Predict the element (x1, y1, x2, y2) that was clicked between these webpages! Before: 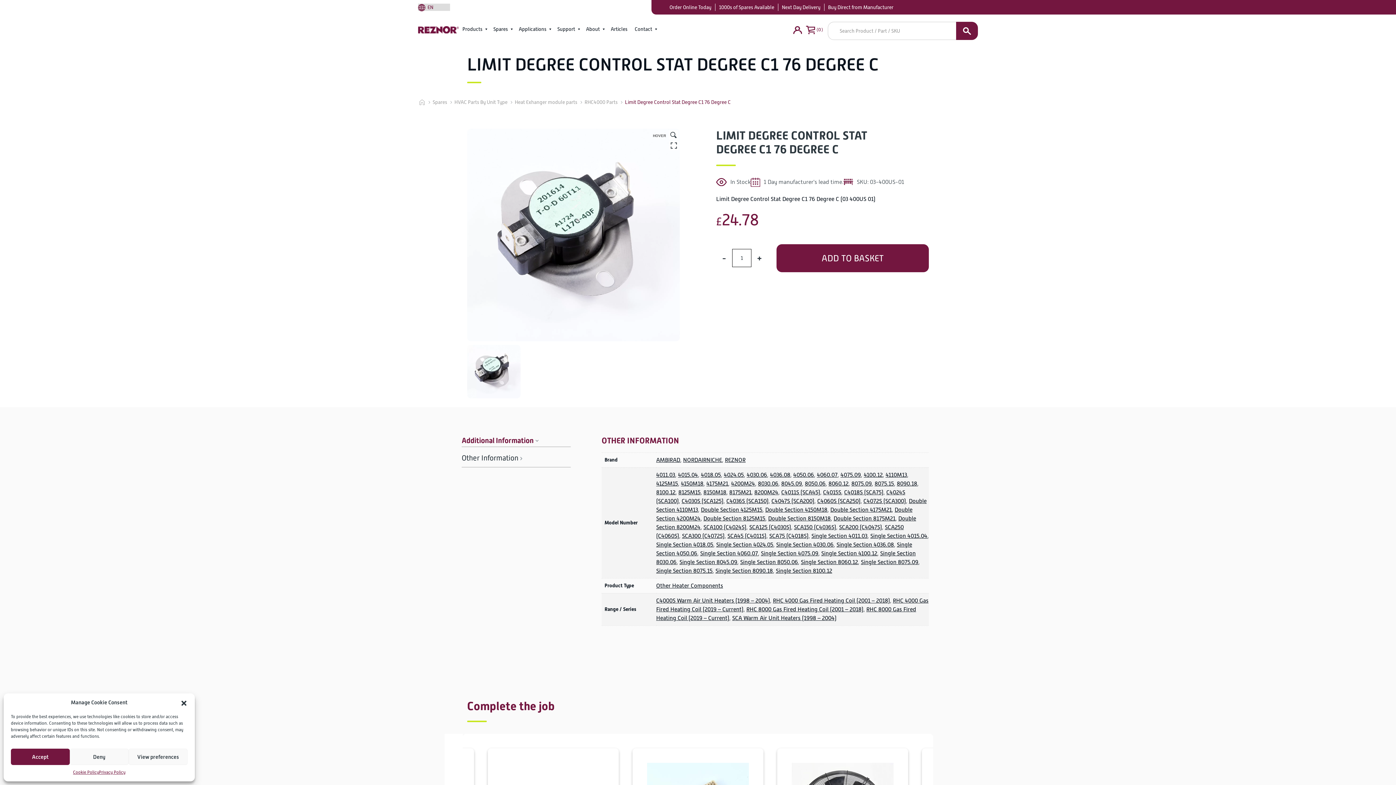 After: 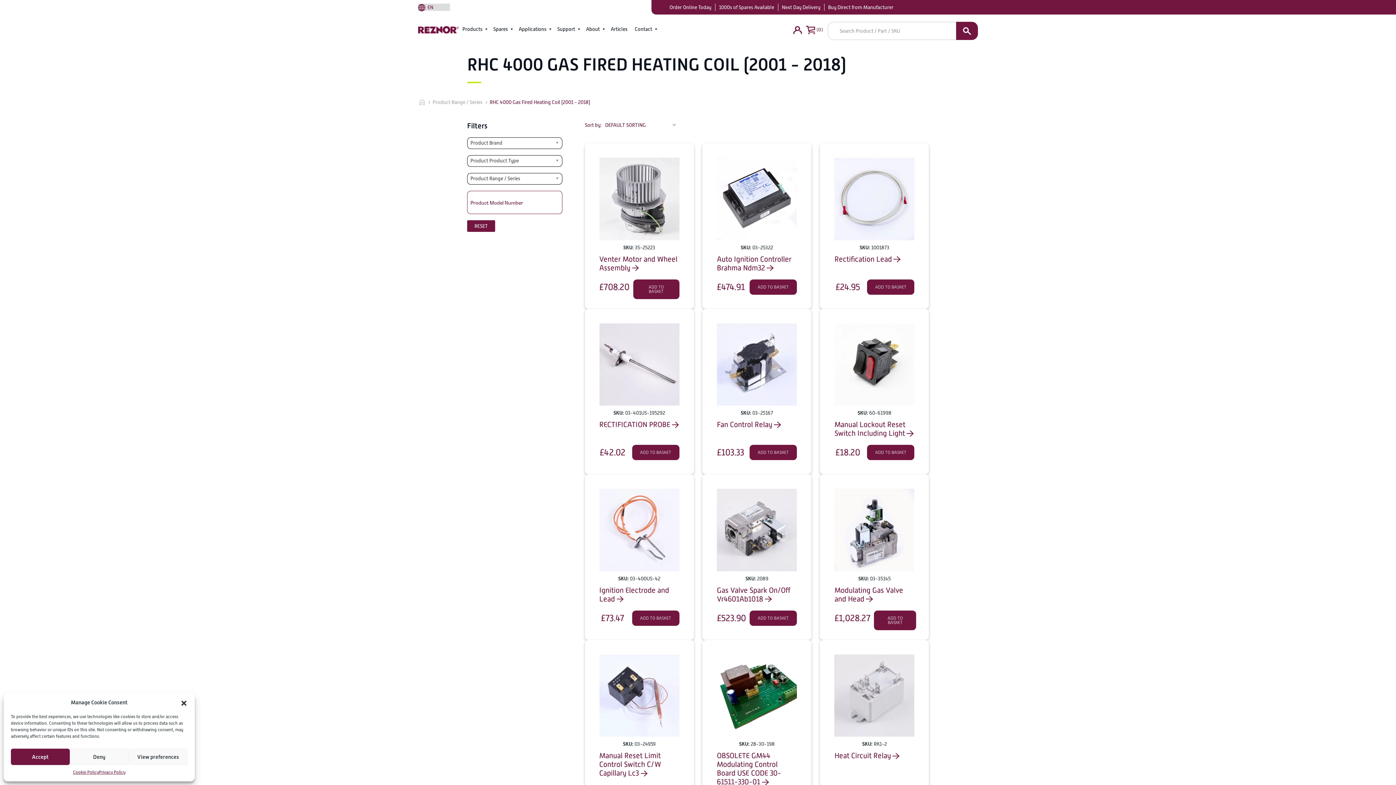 Action: label: RHC 4000 Gas Fired Heating Coil (2001 – 2018) bbox: (773, 597, 890, 604)